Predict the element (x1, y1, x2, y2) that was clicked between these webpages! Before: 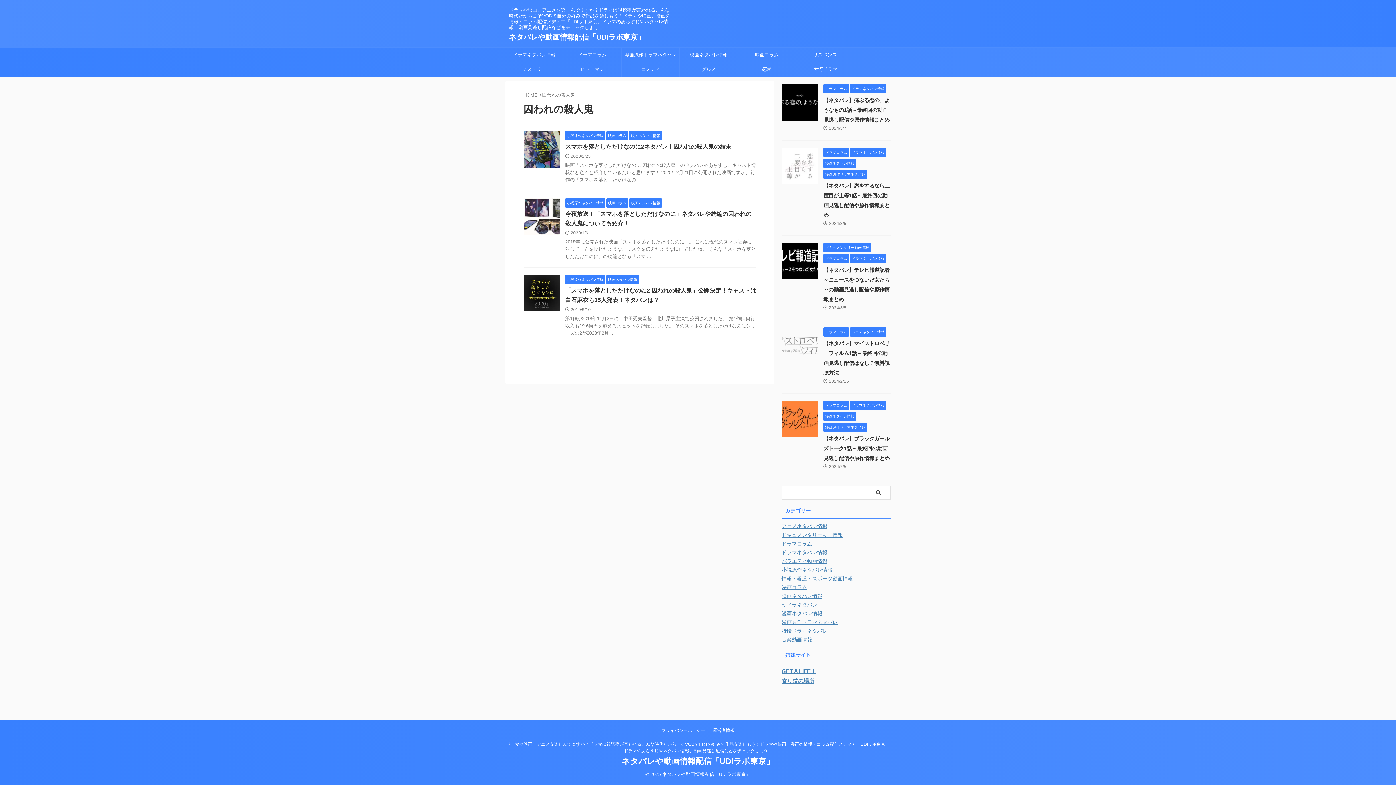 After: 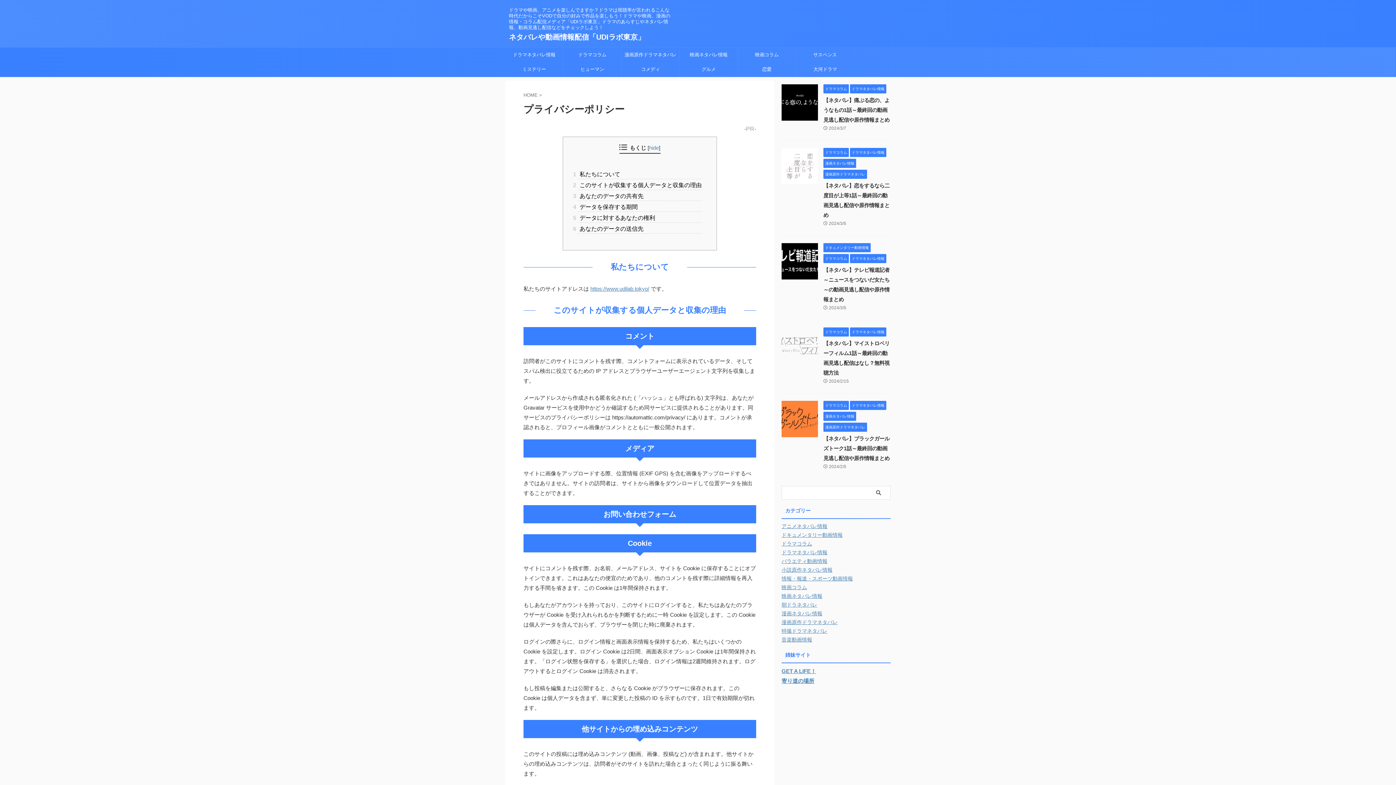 Action: bbox: (661, 728, 705, 733) label: プライバシーポリシー